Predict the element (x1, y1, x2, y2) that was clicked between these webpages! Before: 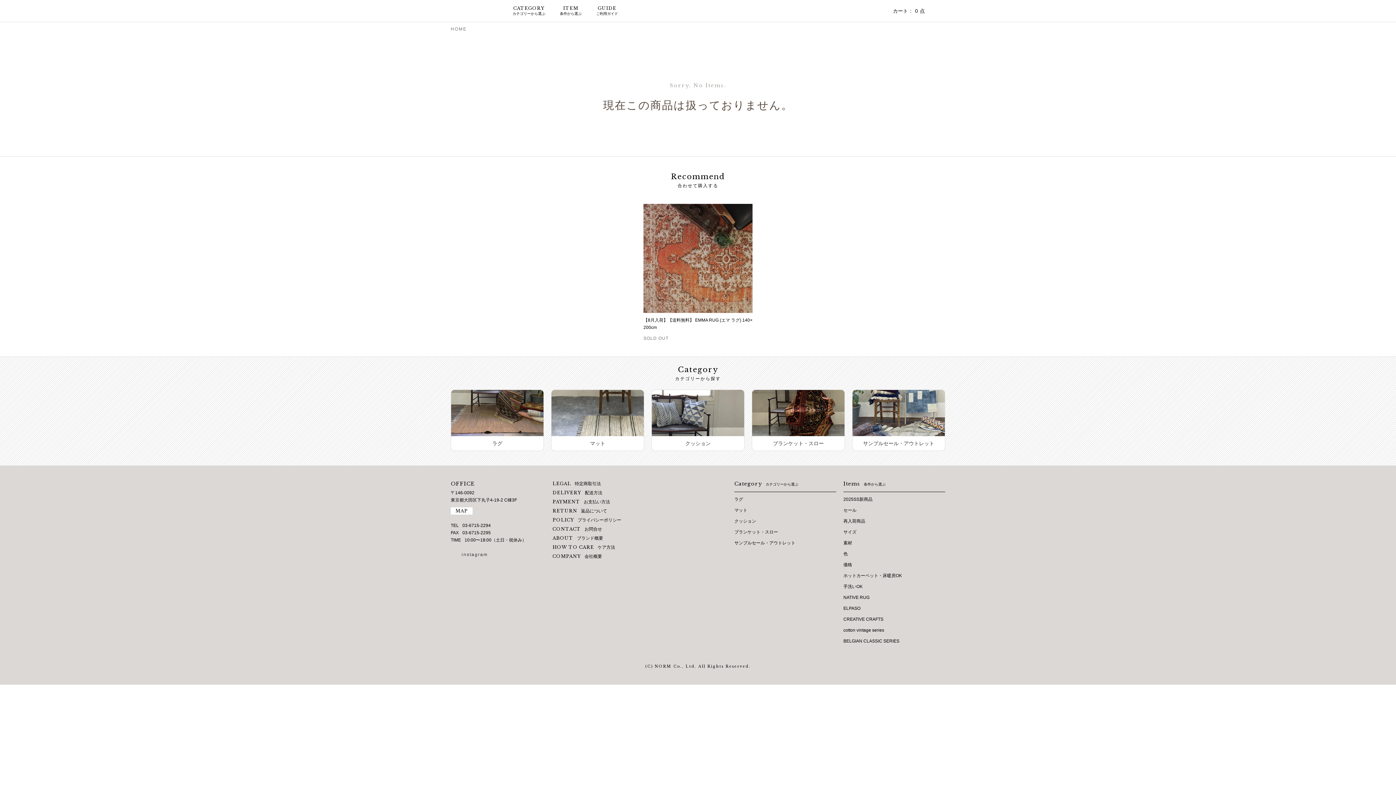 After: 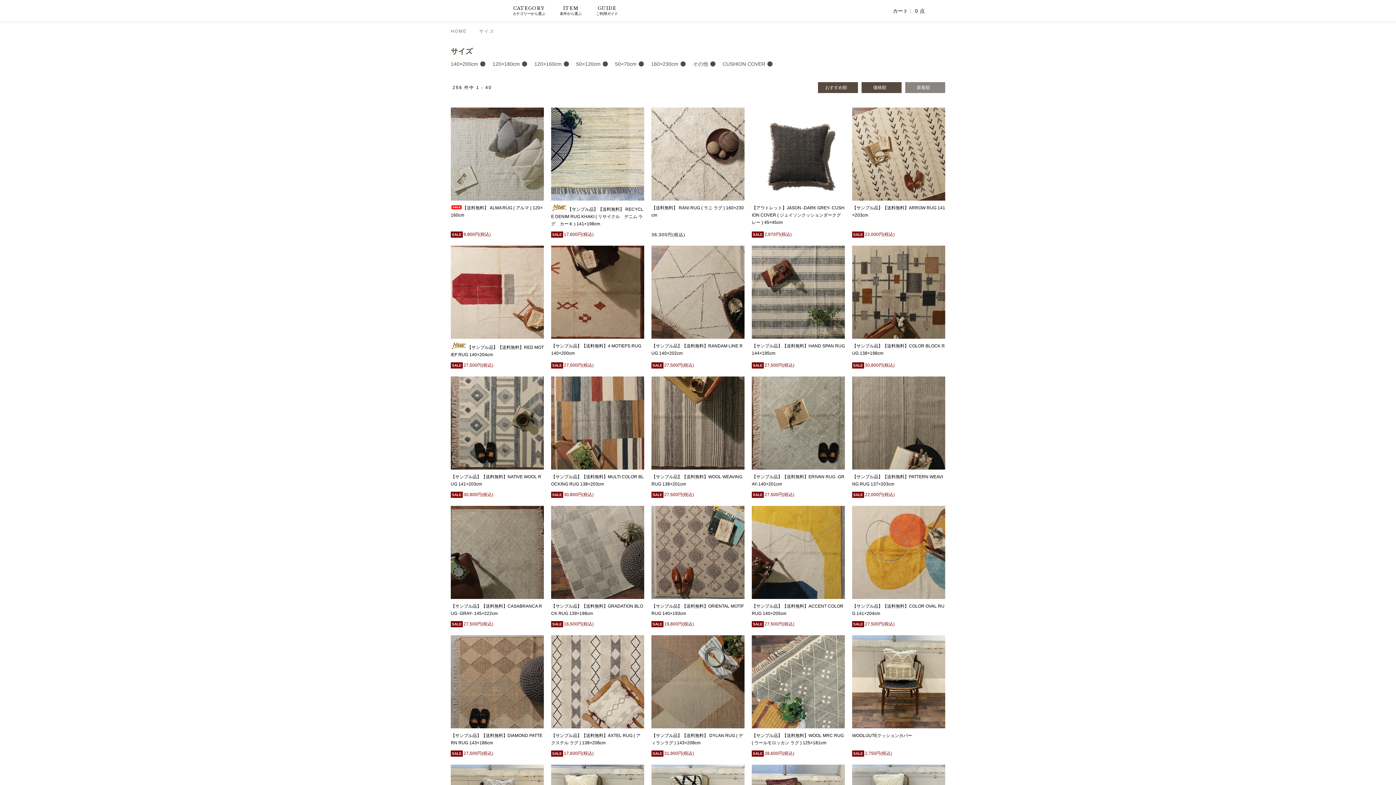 Action: bbox: (843, 528, 945, 536) label: サイズ